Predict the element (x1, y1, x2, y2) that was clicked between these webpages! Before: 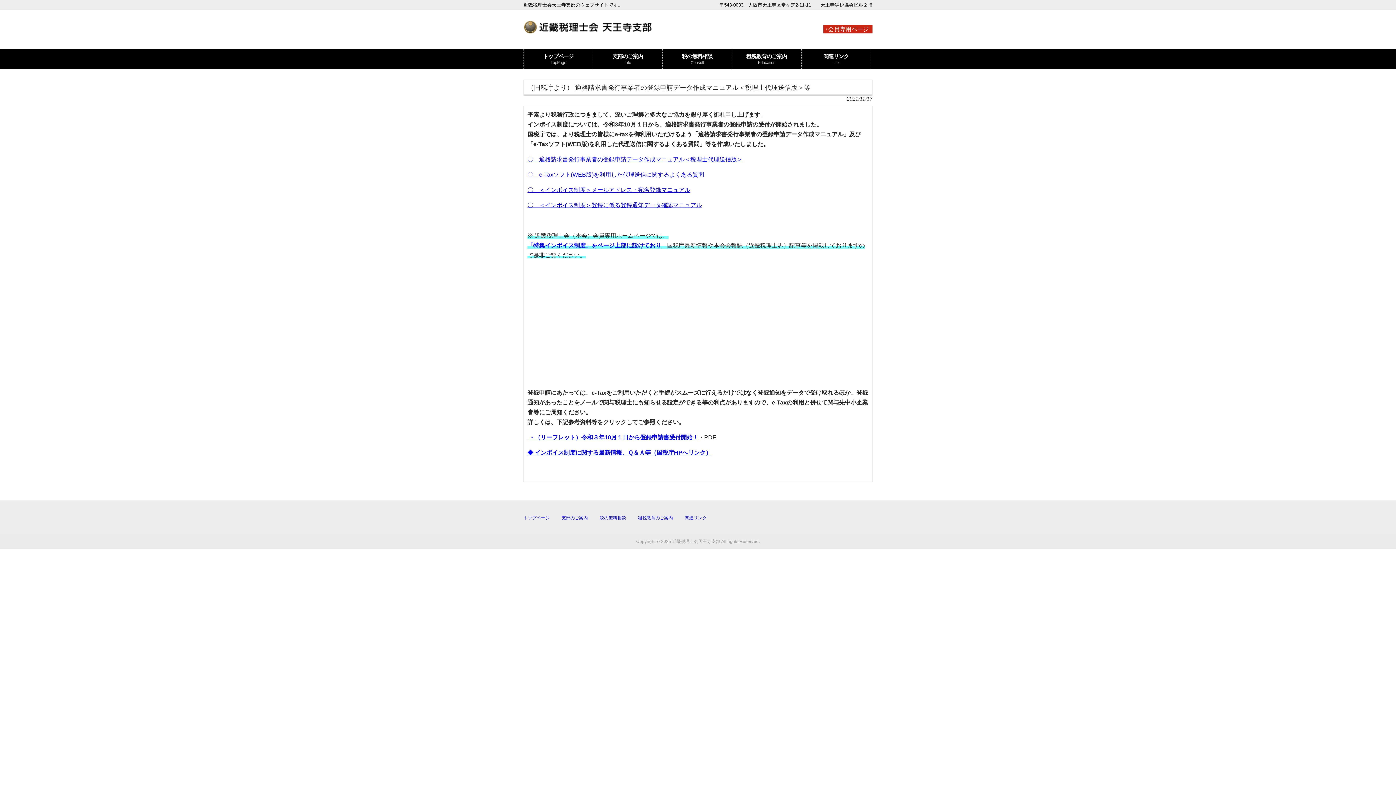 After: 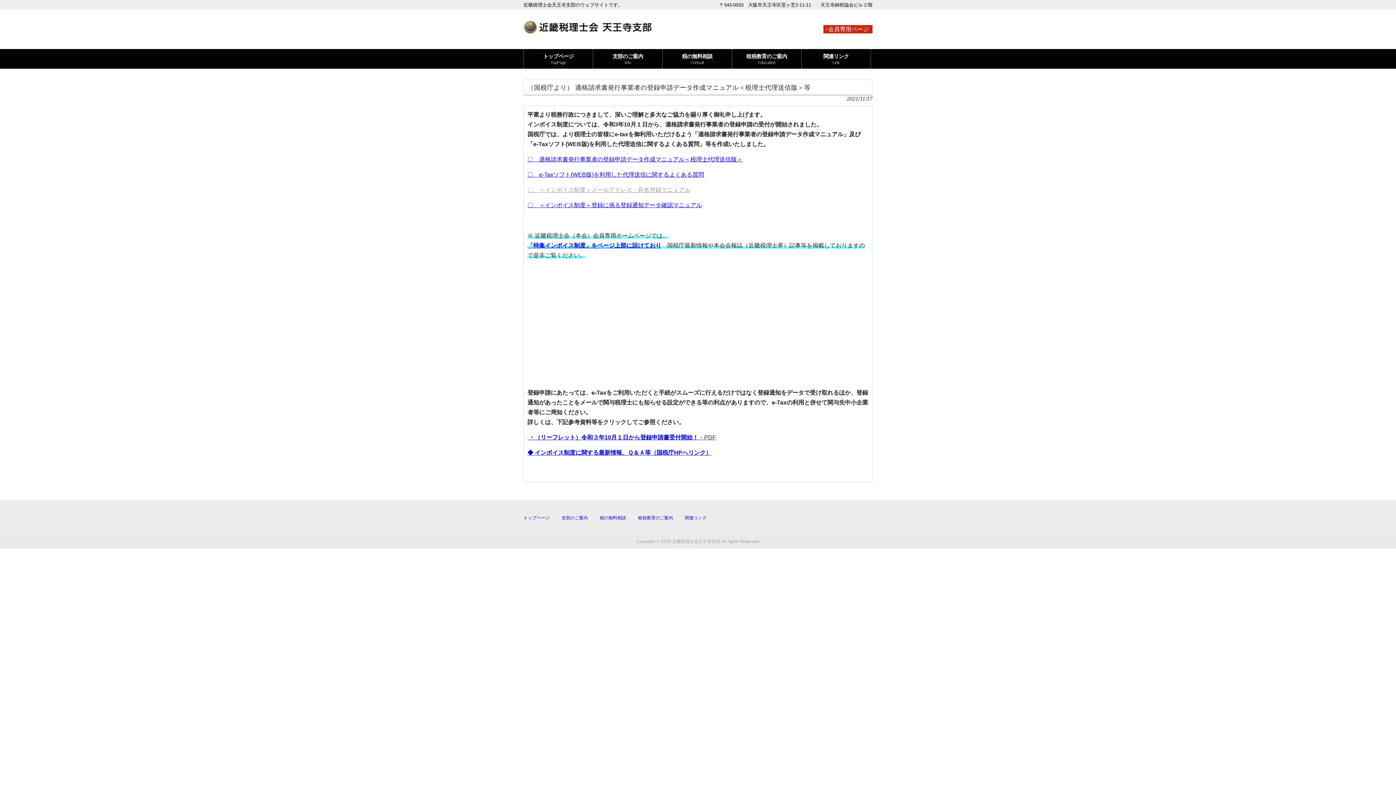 Action: label: 〇　＜インボイス制度＞メールアドレス・宛名登録マニュアル bbox: (527, 186, 690, 193)